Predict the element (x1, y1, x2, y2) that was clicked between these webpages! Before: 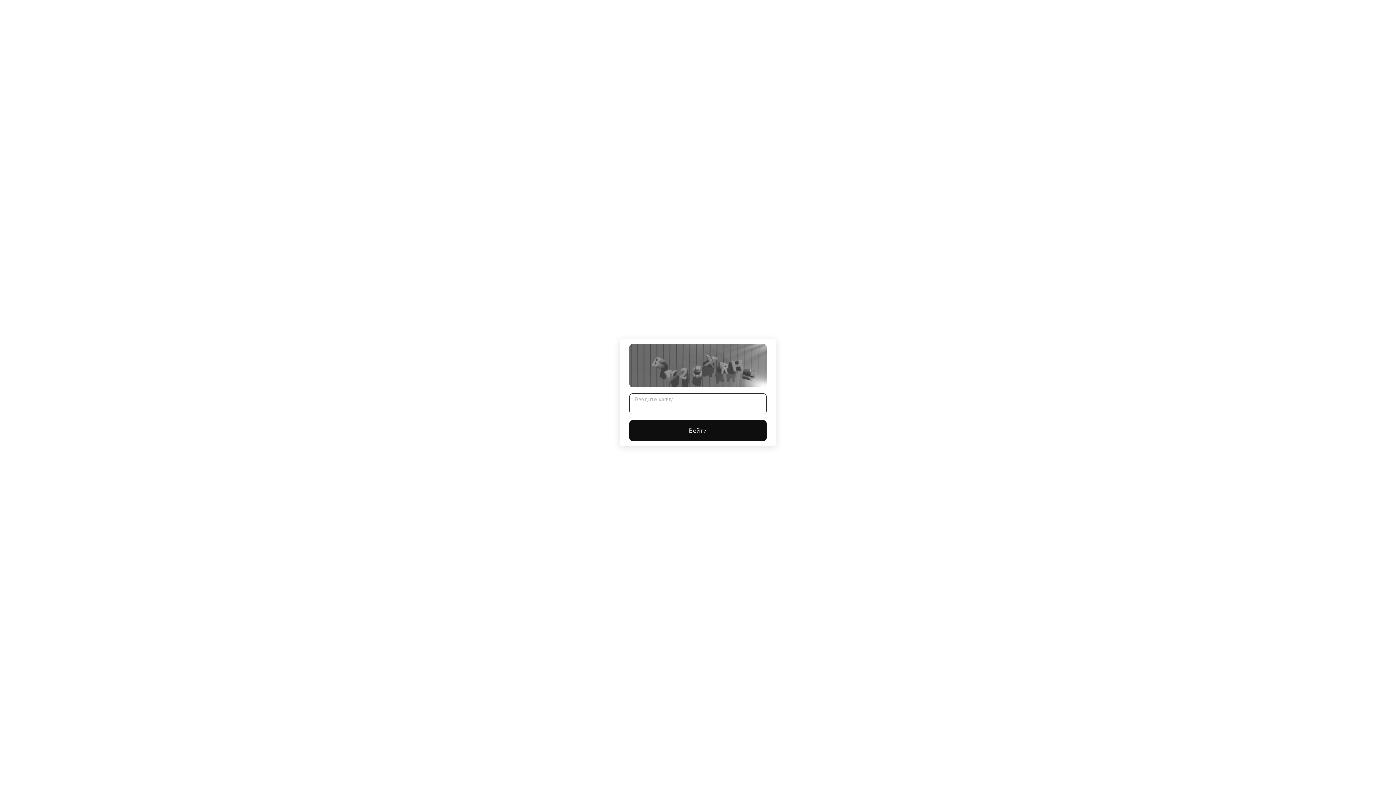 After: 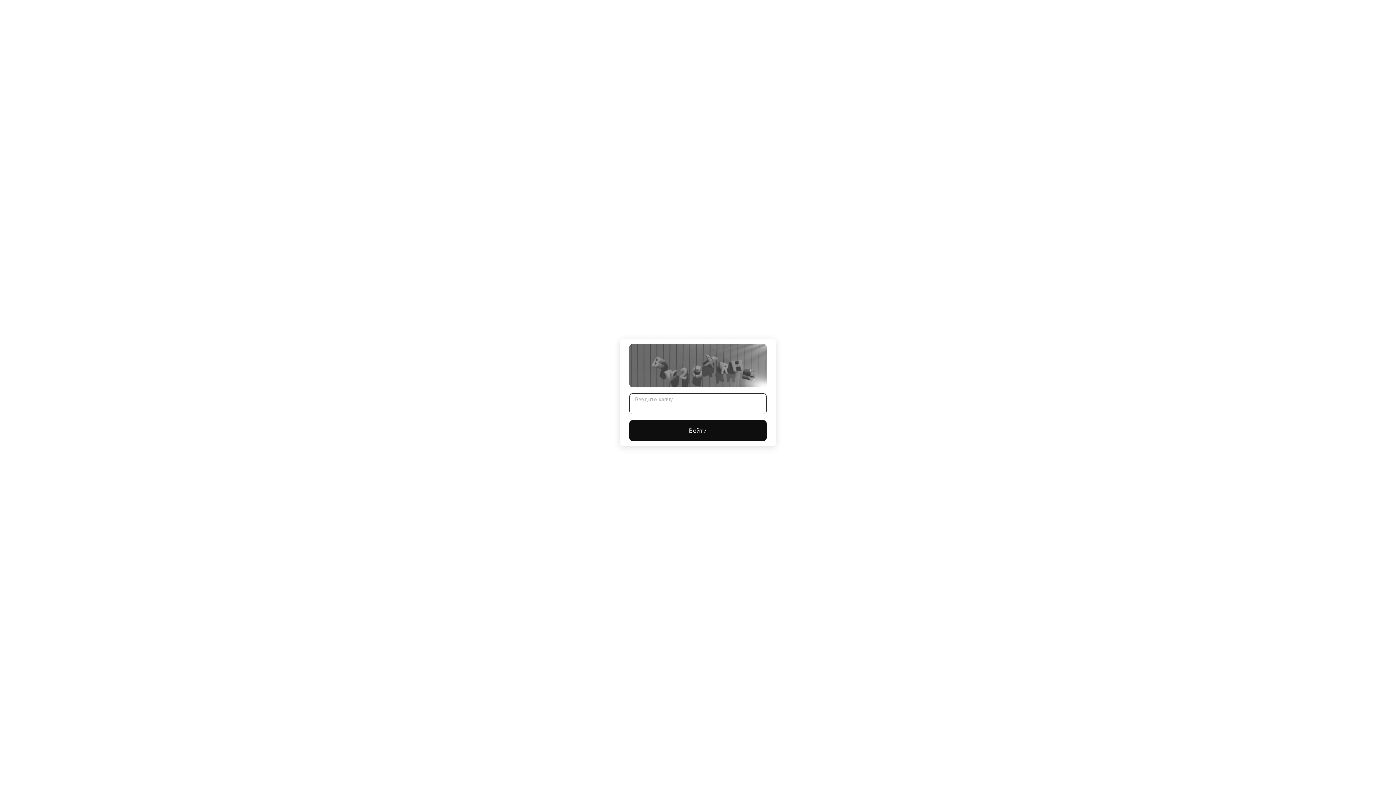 Action: label: Войти bbox: (629, 420, 766, 441)